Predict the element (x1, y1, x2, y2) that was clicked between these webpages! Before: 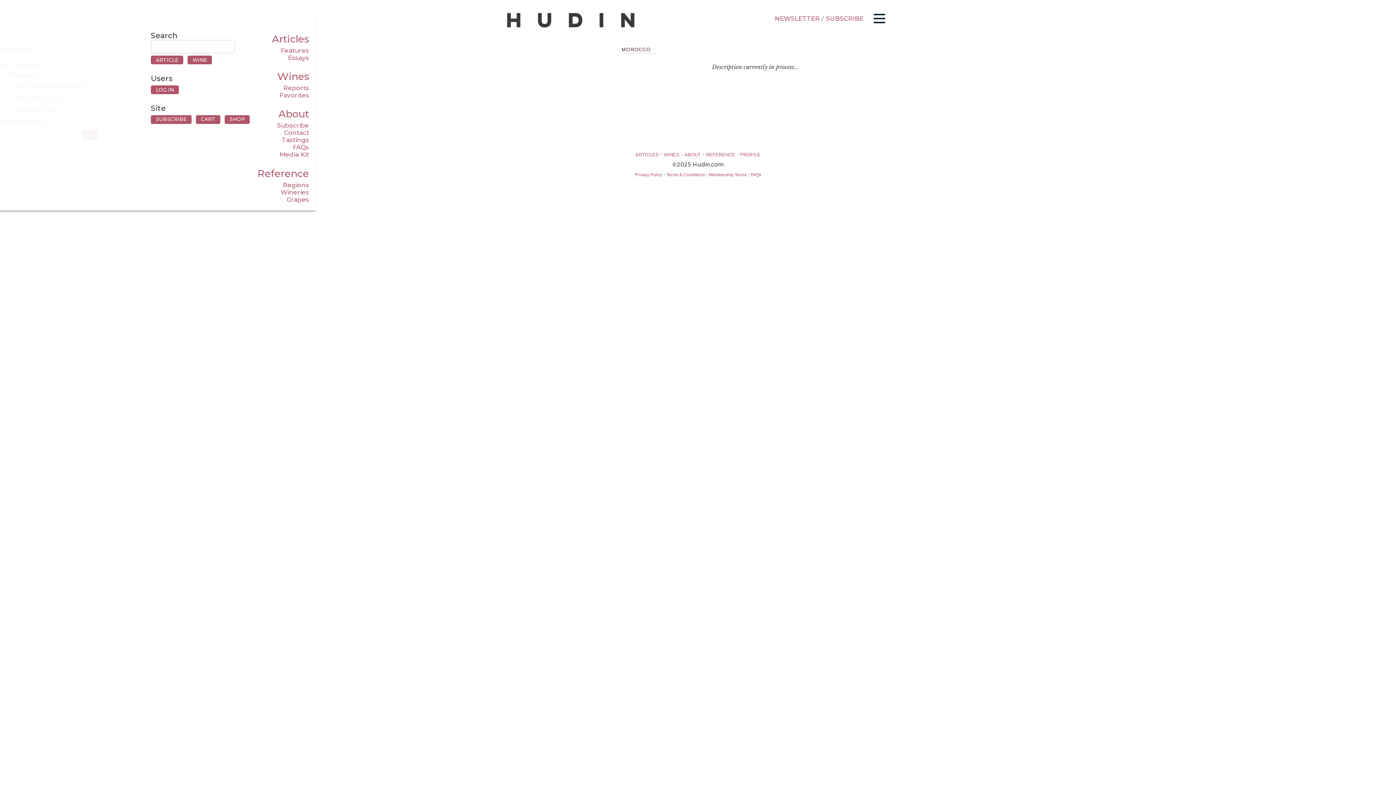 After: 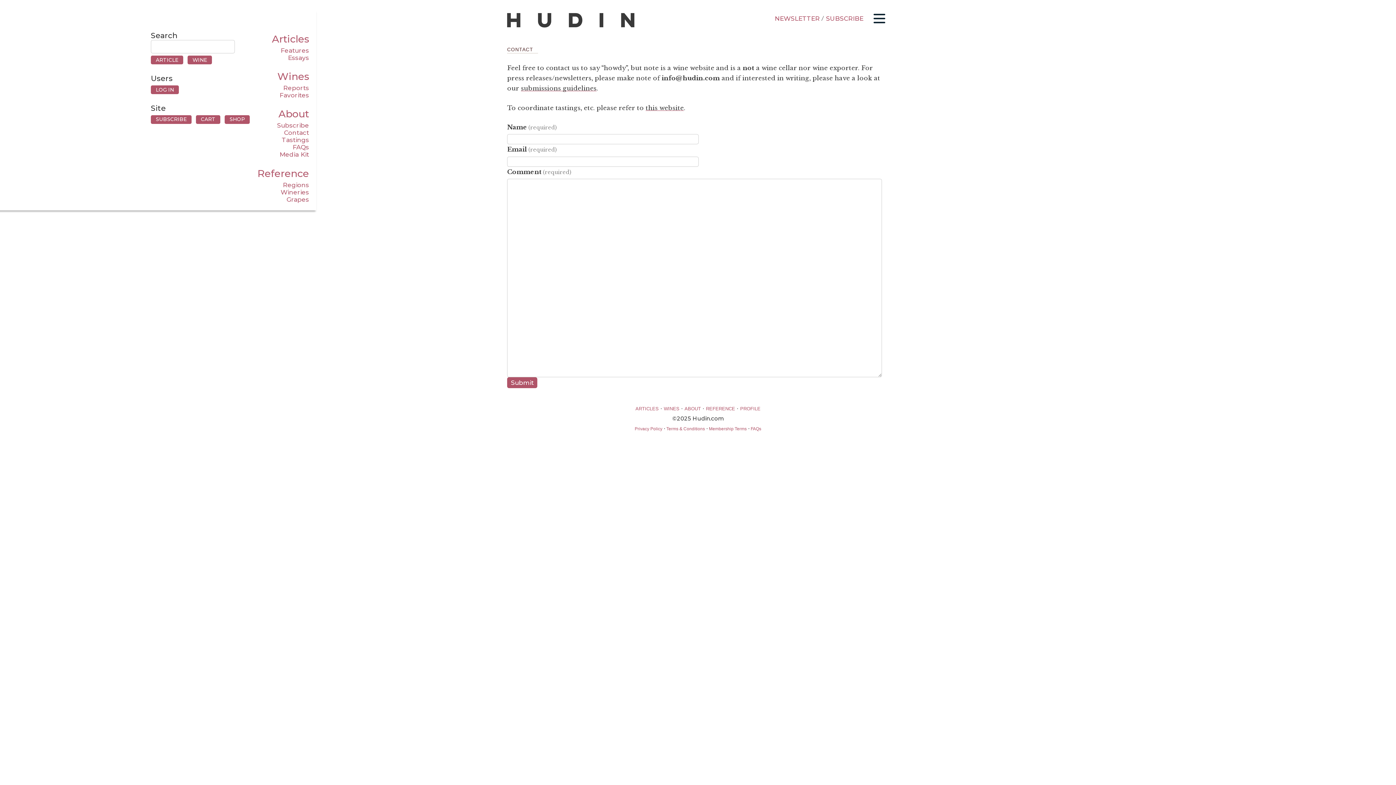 Action: label: Contact bbox: (284, 129, 309, 136)